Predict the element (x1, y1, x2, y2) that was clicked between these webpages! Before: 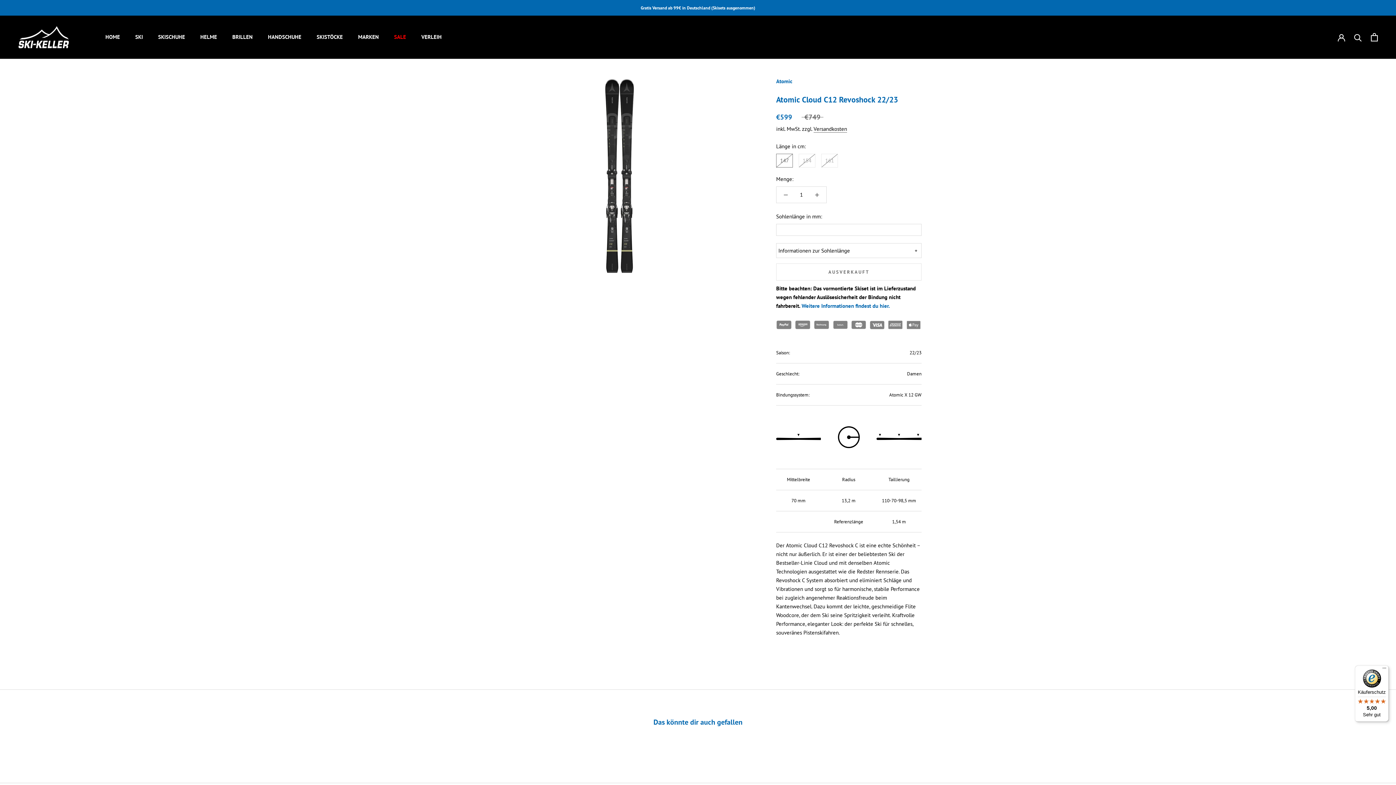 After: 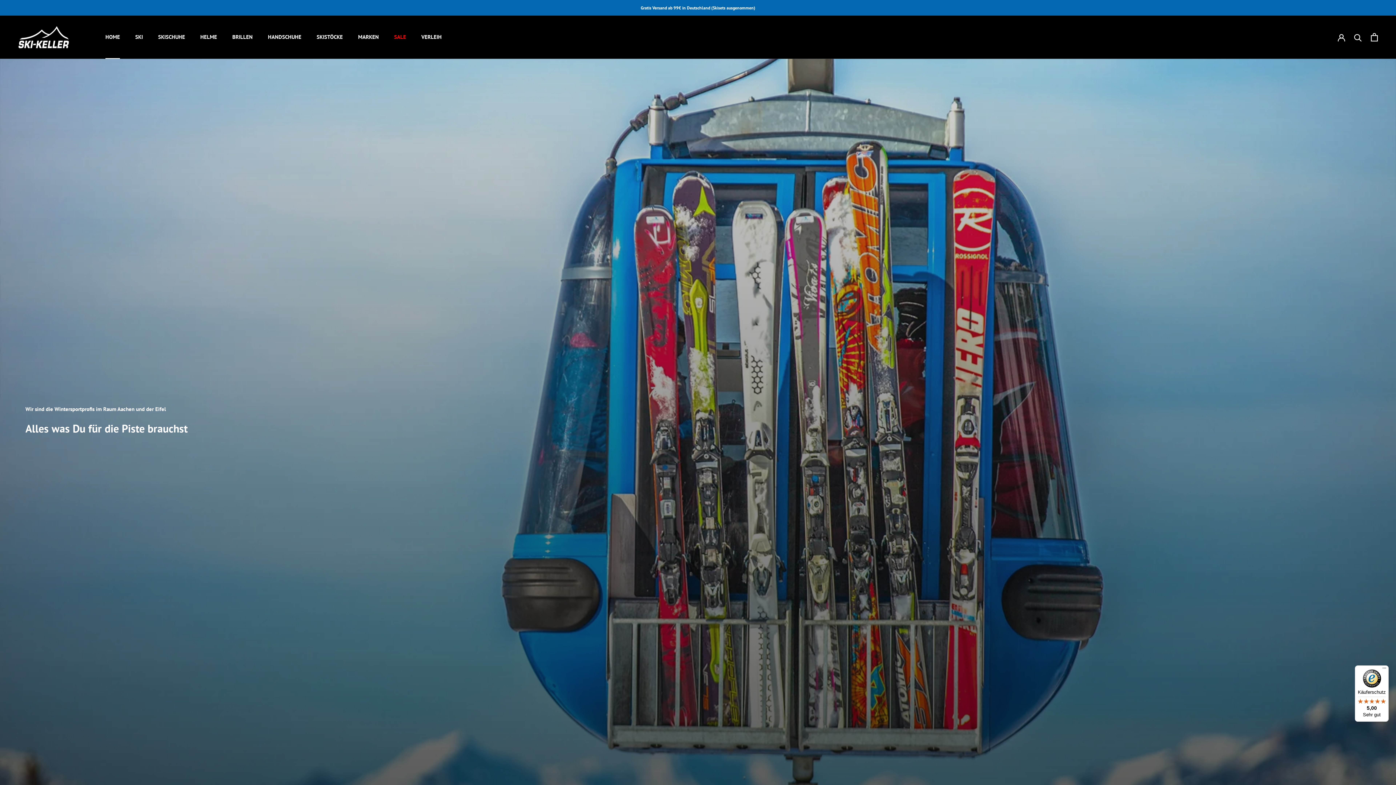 Action: bbox: (18, 22, 69, 52)